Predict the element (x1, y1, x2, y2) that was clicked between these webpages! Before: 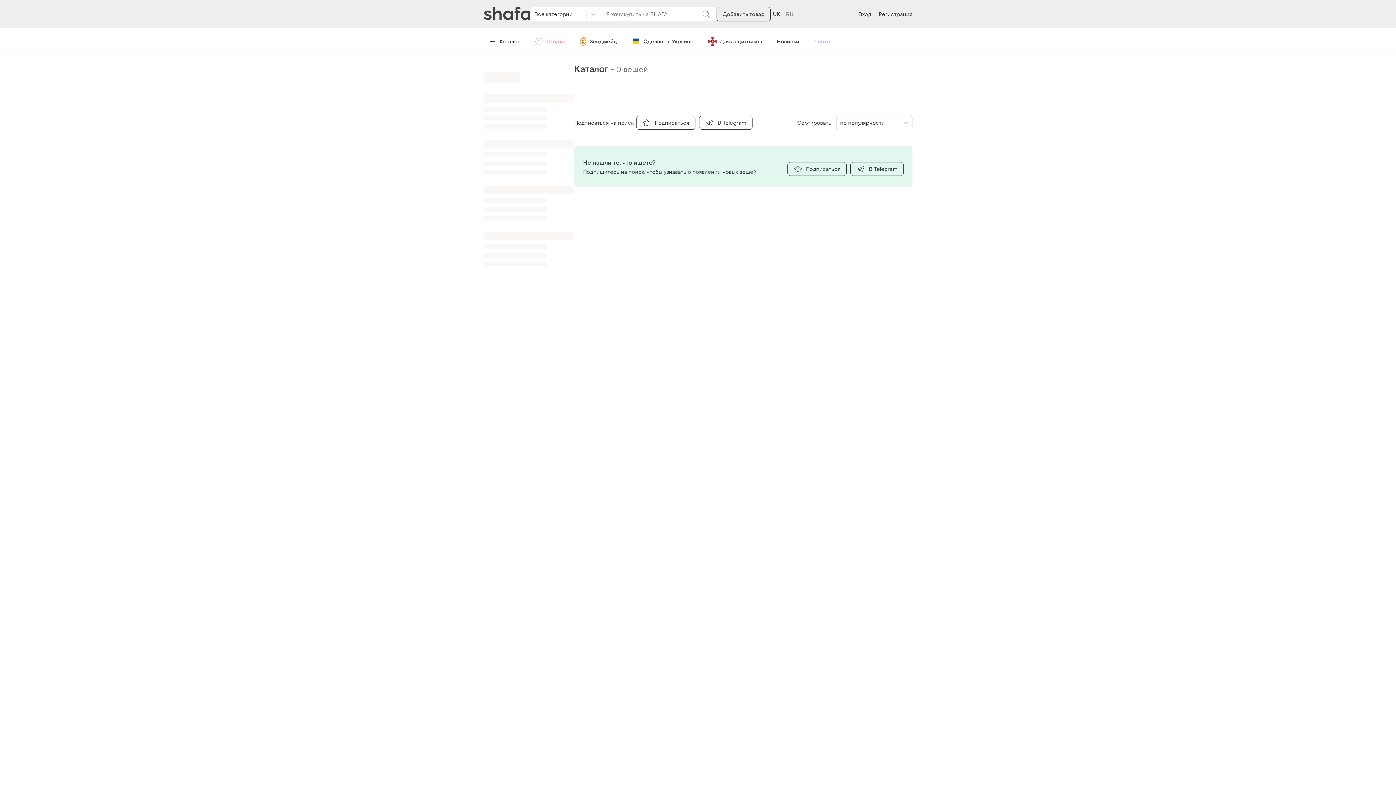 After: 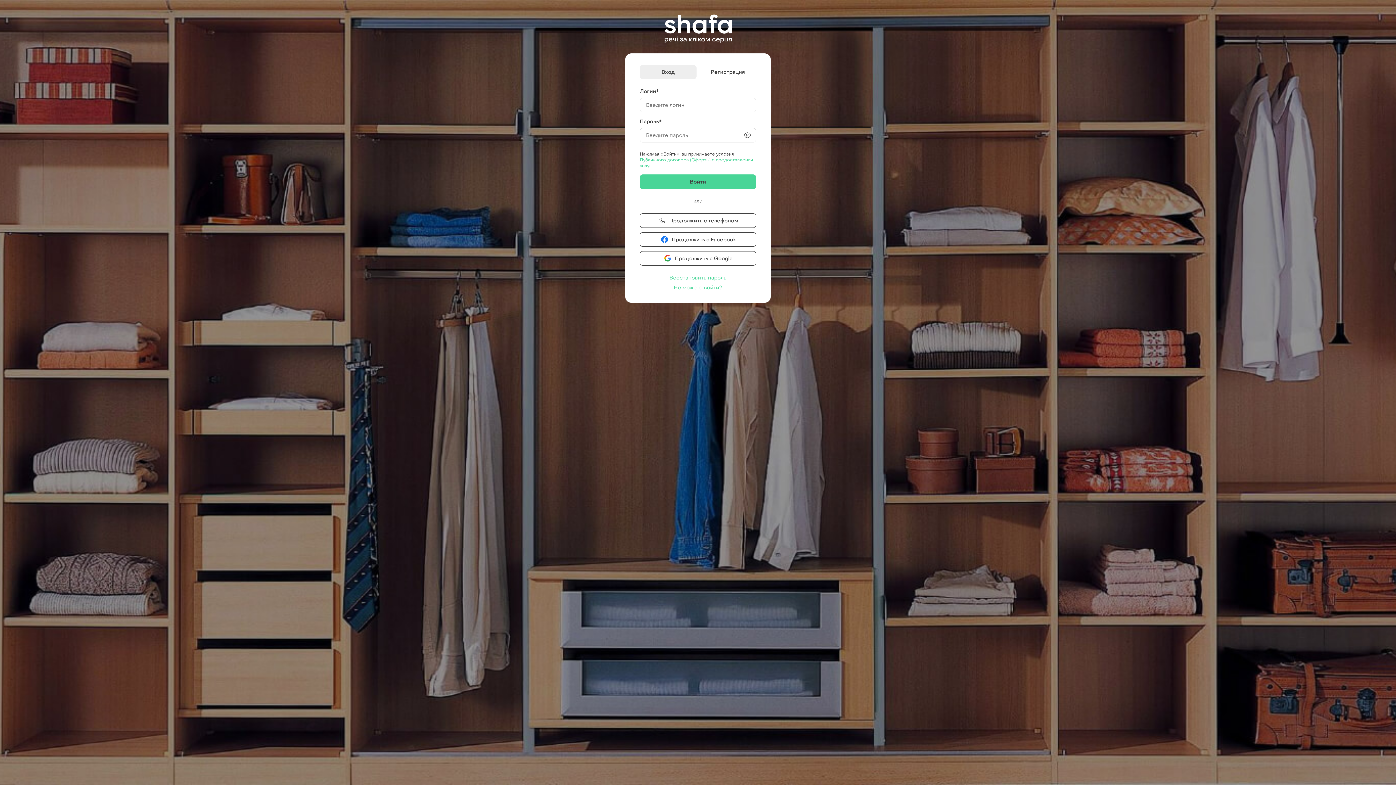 Action: label: Добавить товар bbox: (716, 6, 770, 21)